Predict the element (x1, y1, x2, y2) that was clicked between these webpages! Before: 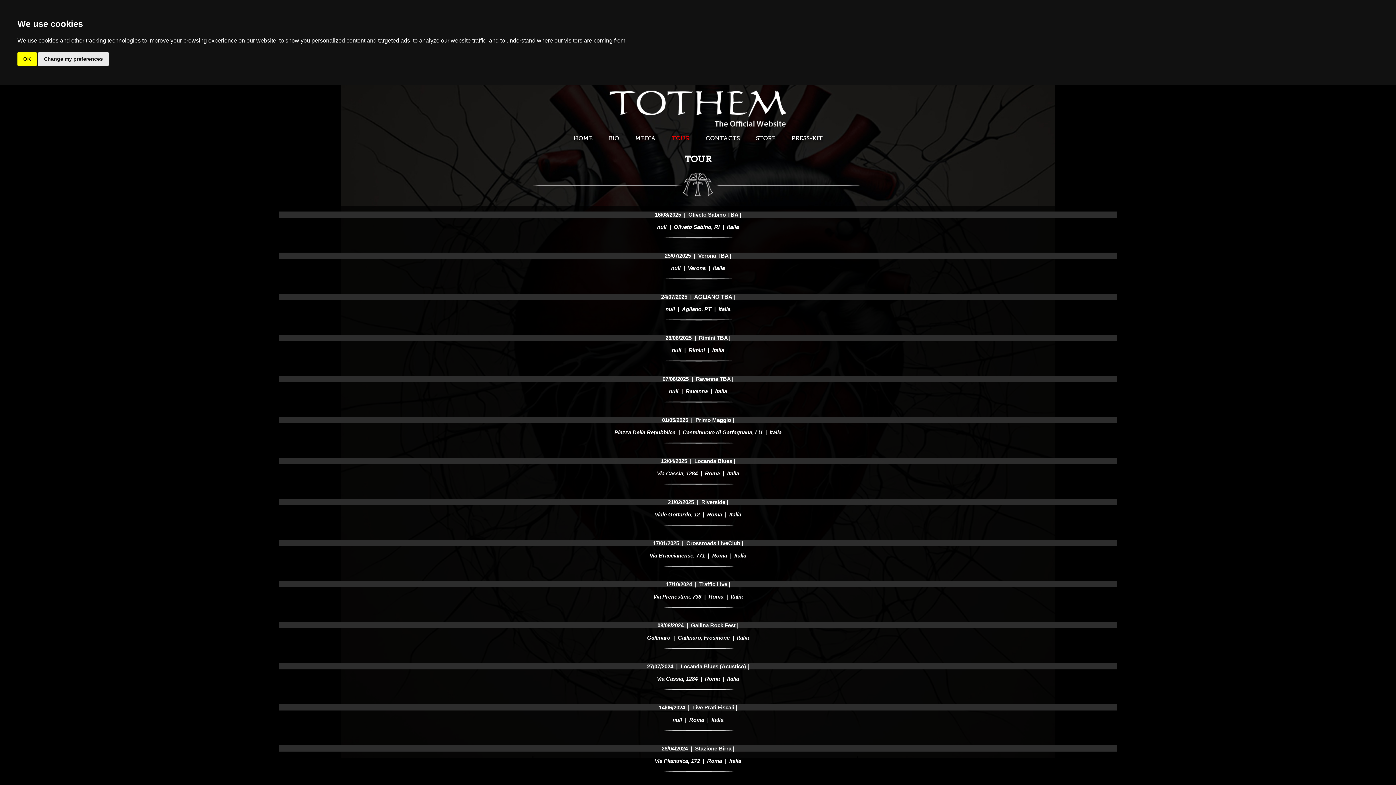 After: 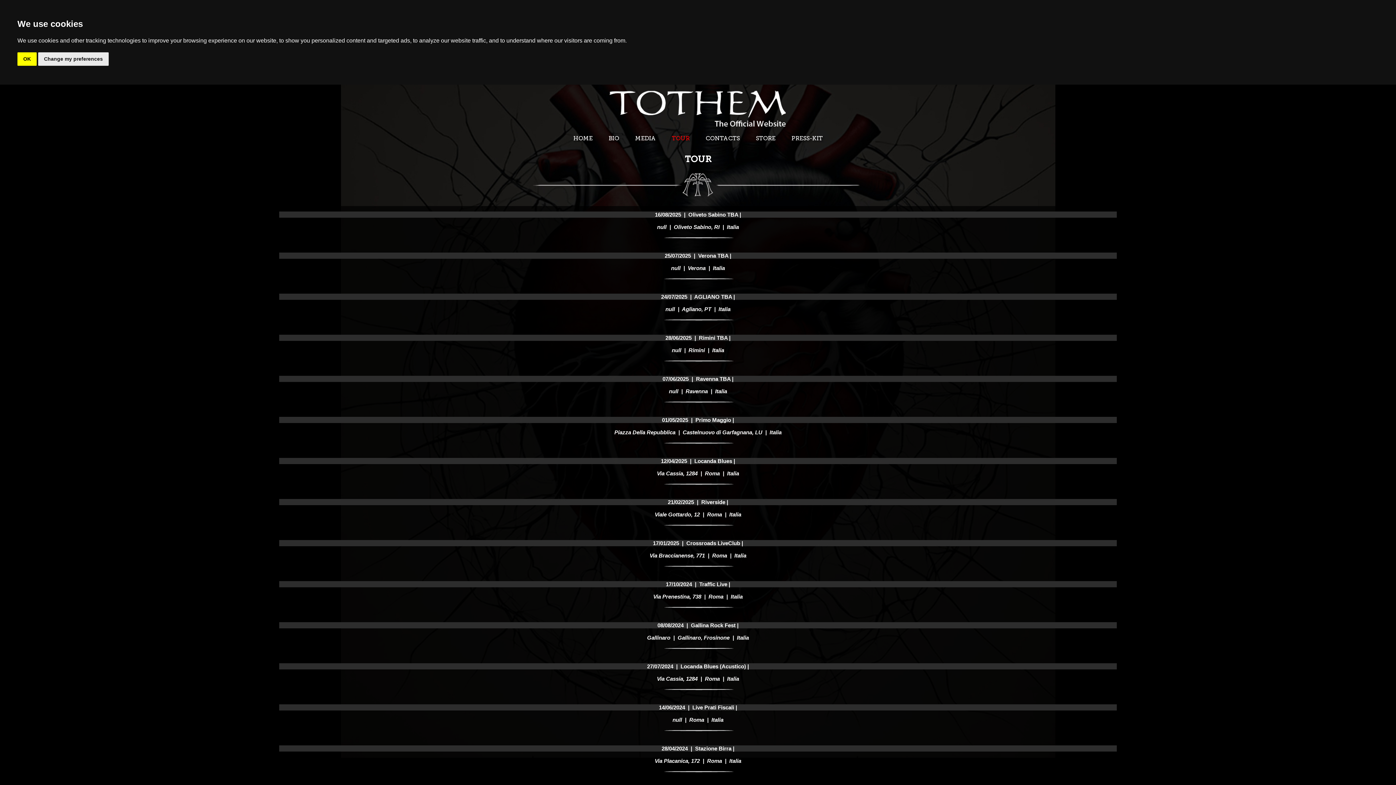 Action: bbox: (672, 135, 689, 141) label: TOUR